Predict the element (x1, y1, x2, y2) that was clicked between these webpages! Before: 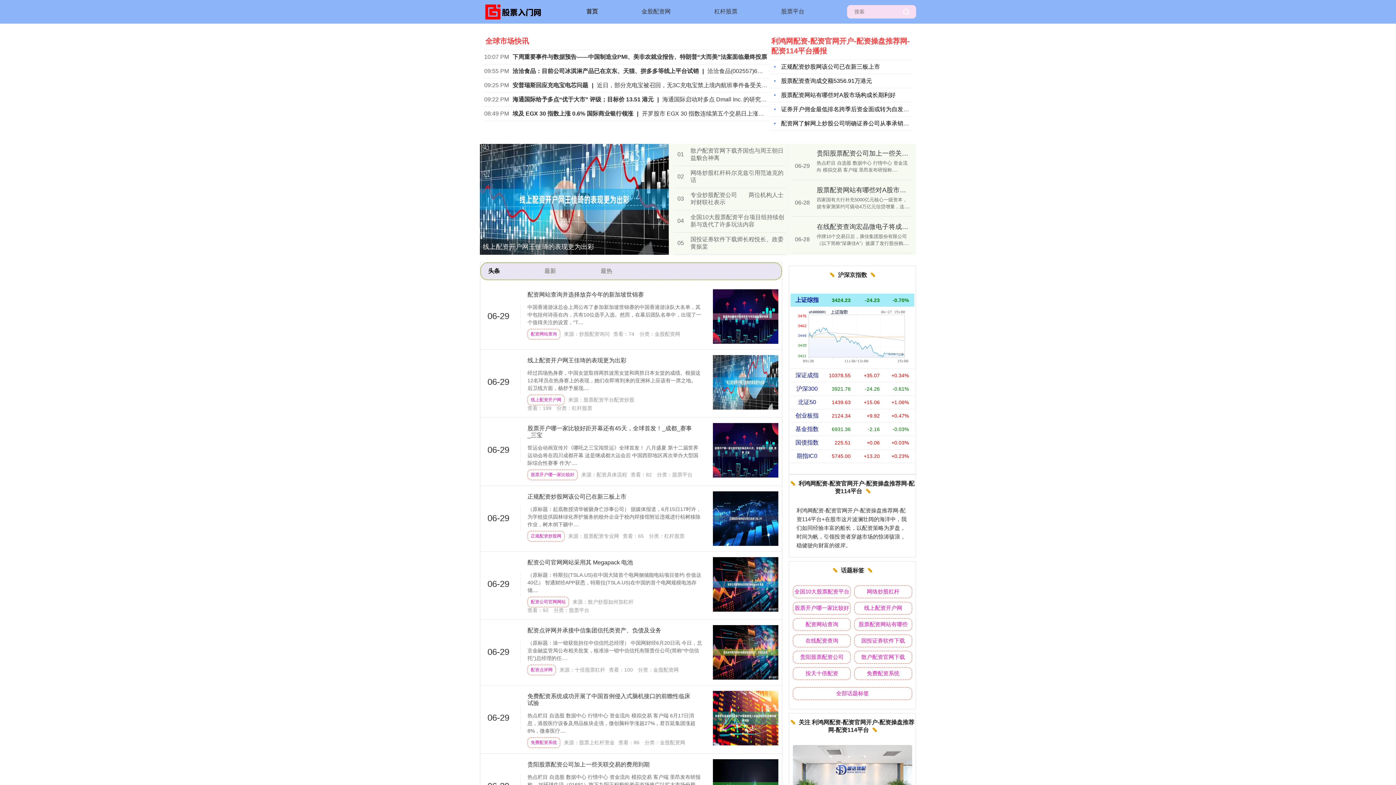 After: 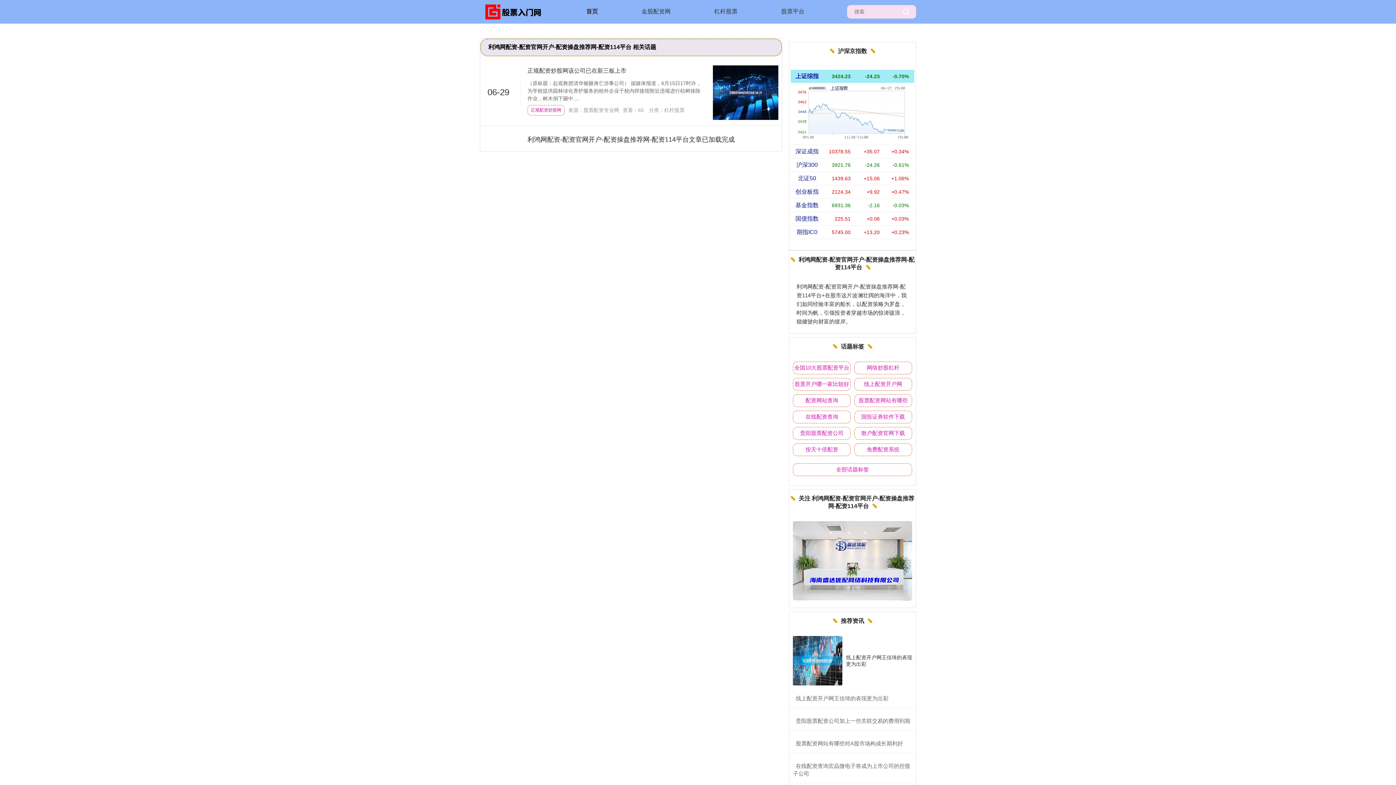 Action: bbox: (527, 531, 564, 541) label: 正规配资炒股网